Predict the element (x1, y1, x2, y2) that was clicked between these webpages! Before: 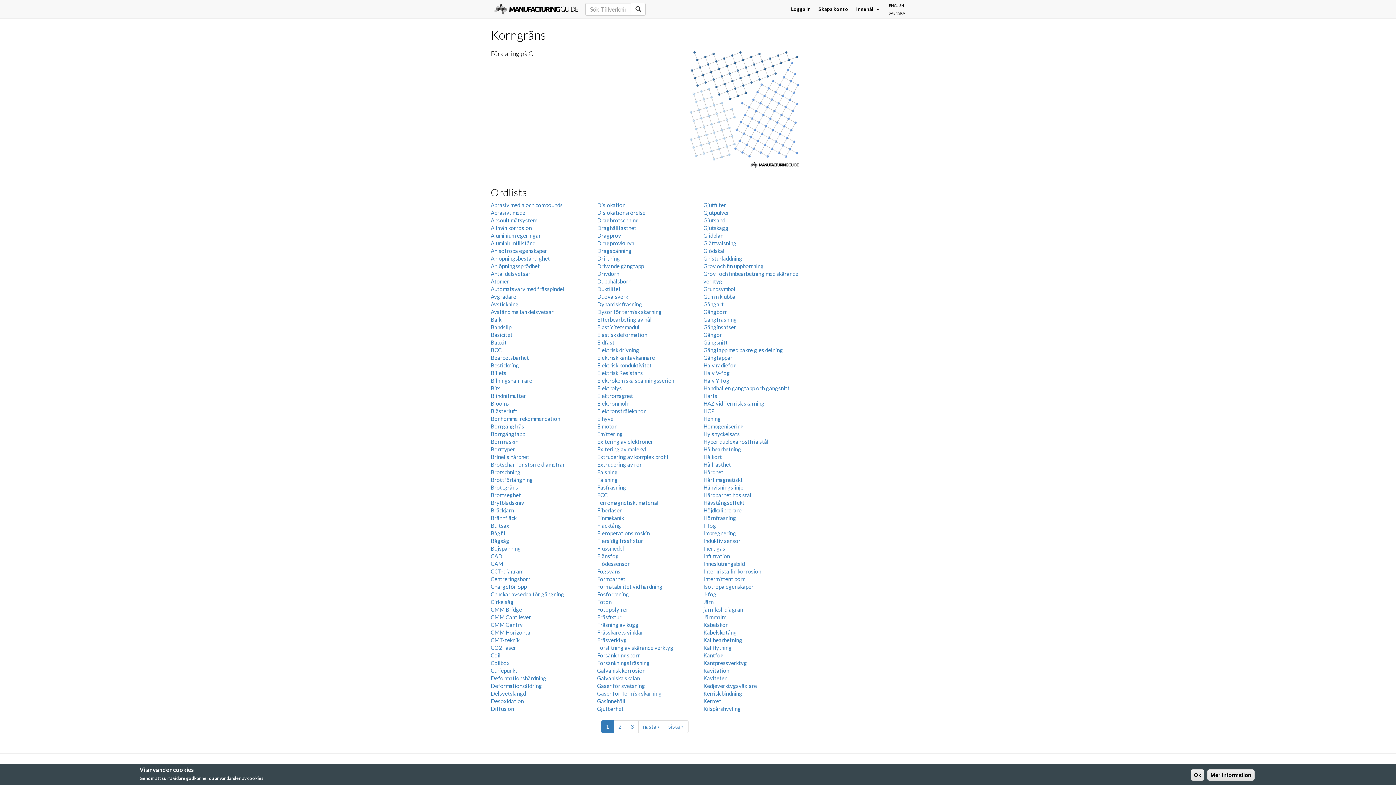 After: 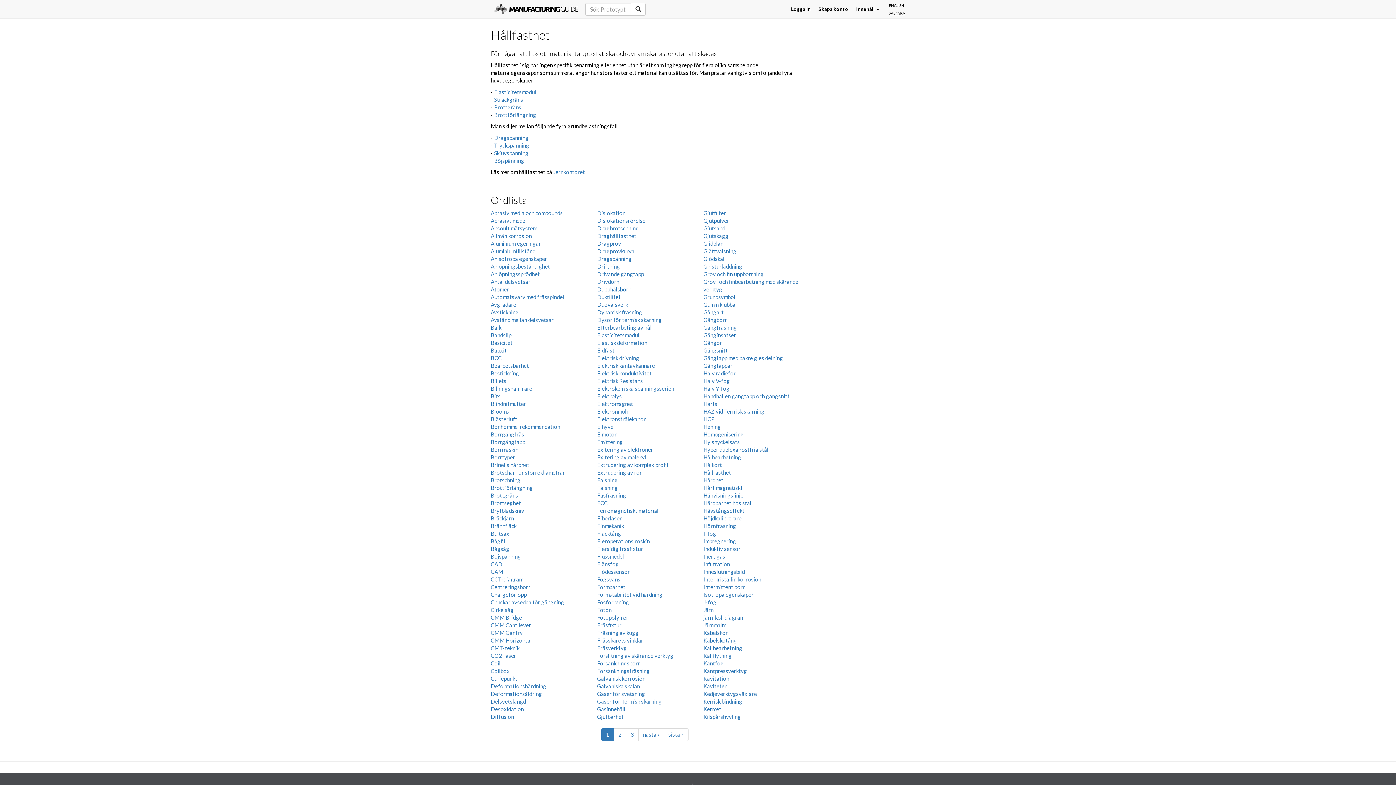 Action: bbox: (703, 461, 731, 468) label: Hållfasthet